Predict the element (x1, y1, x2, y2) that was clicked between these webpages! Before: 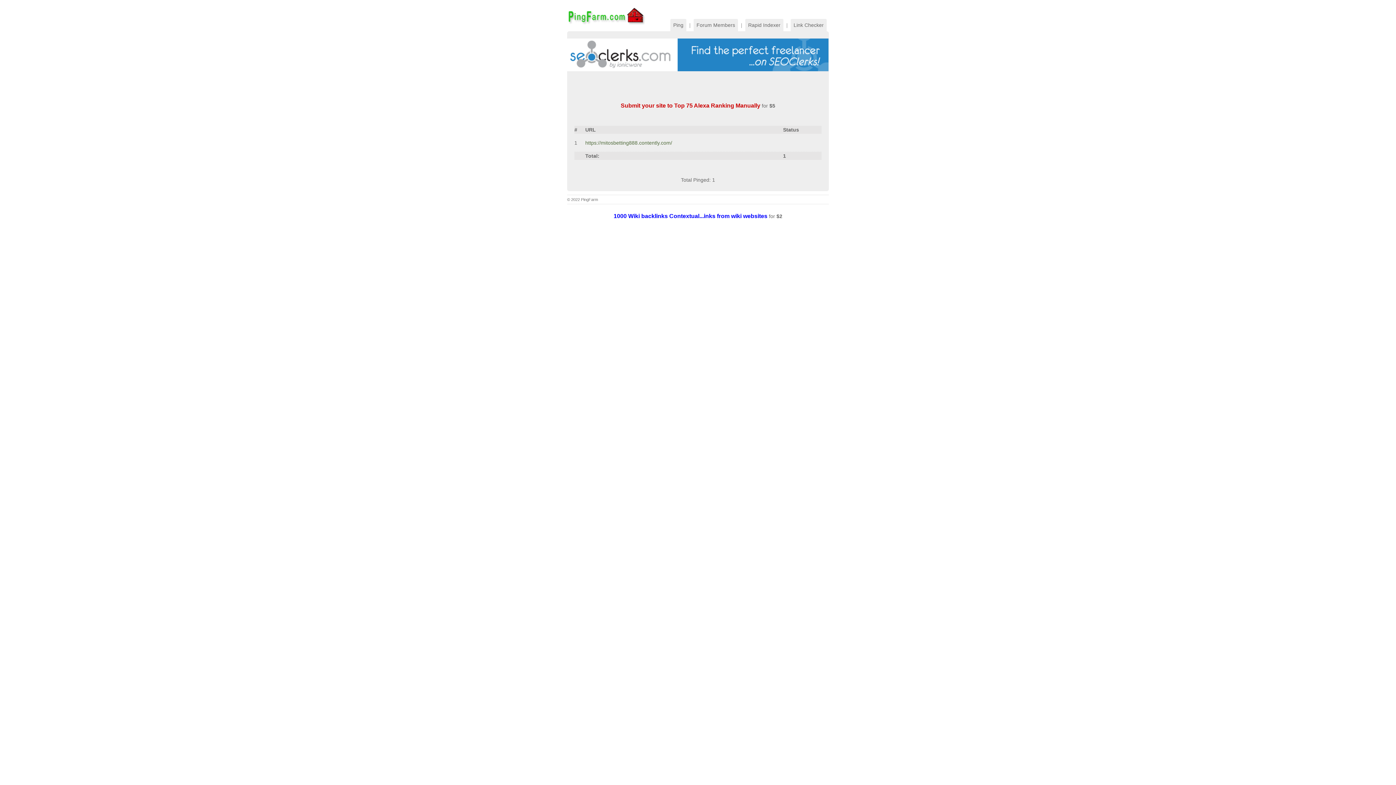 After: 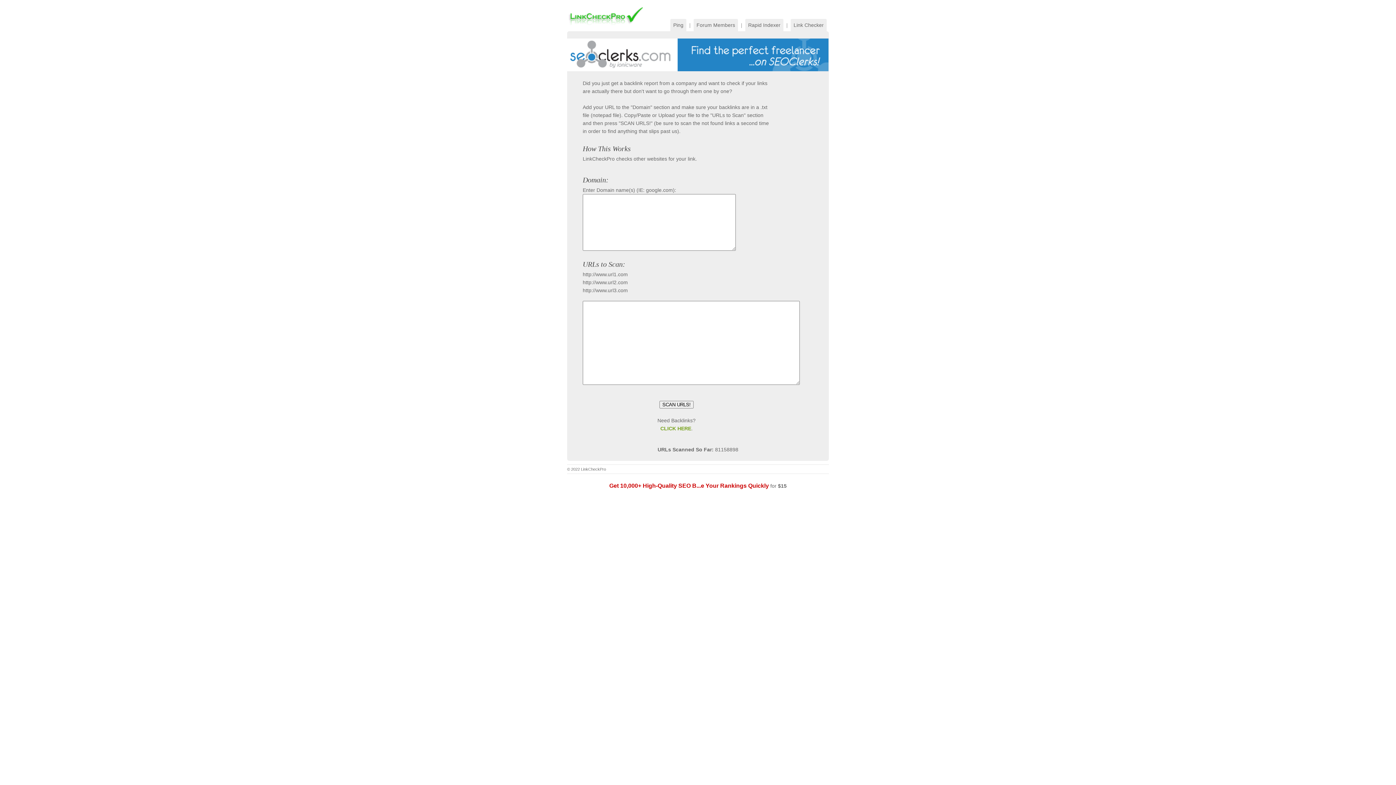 Action: bbox: (790, 18, 826, 31) label: Link Checker